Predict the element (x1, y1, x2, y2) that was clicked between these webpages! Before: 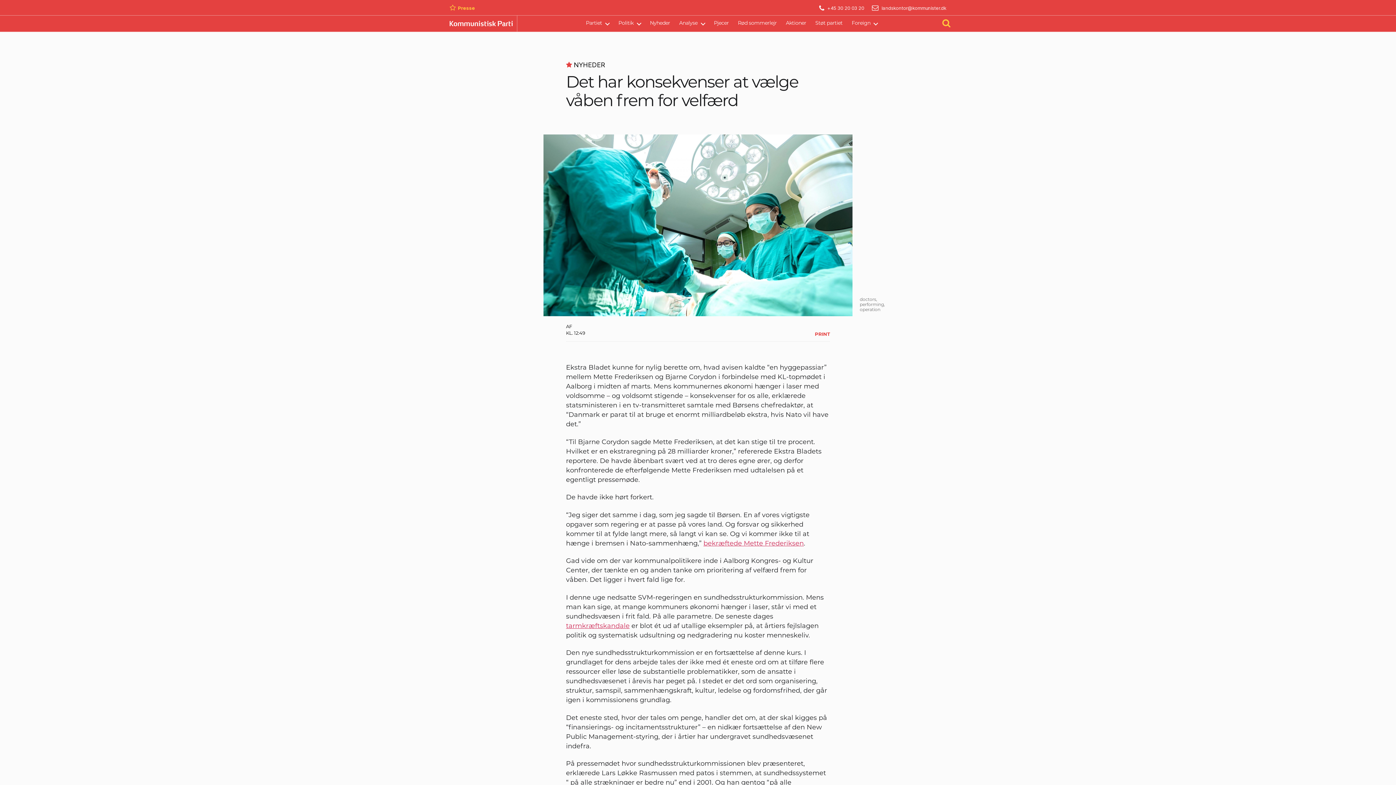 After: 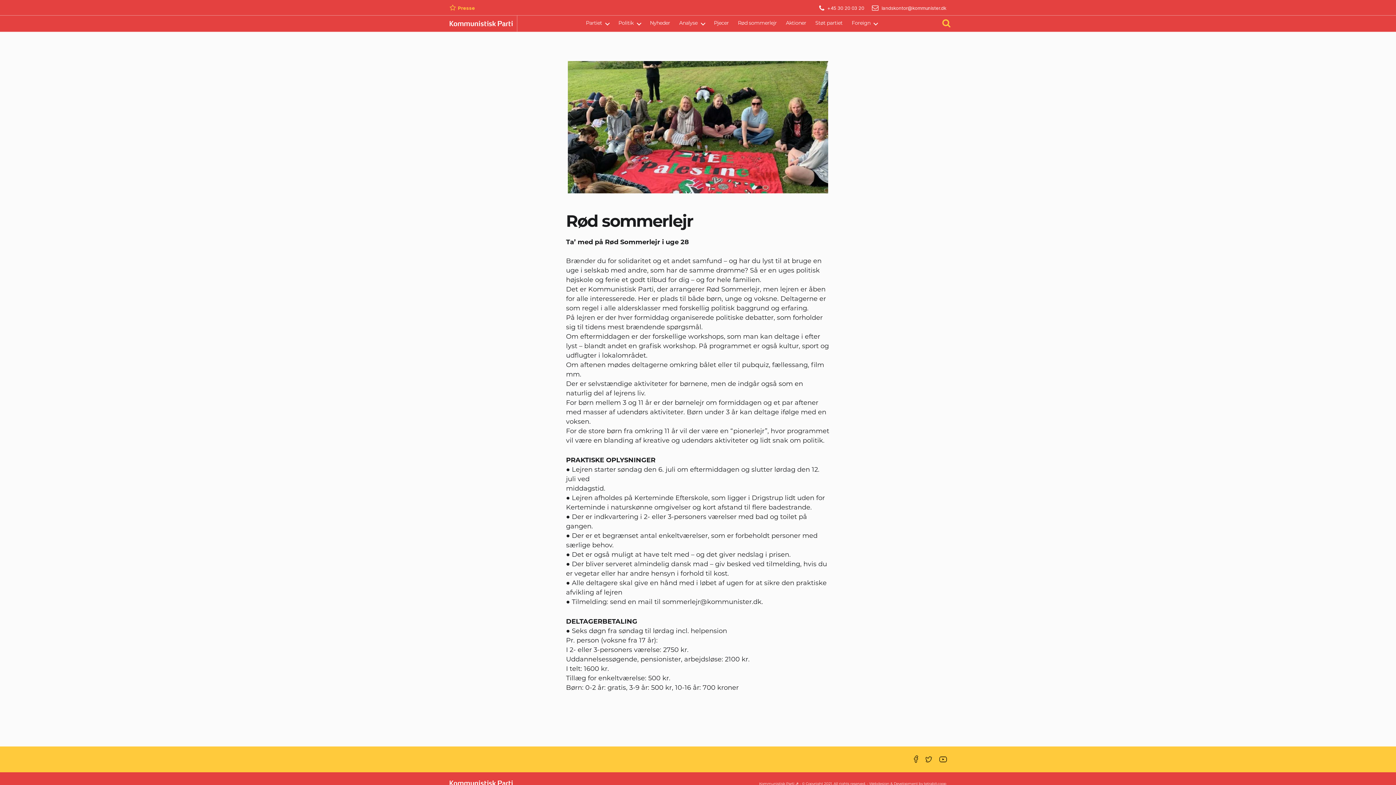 Action: label: Rød sommerlejr bbox: (738, 20, 777, 26)